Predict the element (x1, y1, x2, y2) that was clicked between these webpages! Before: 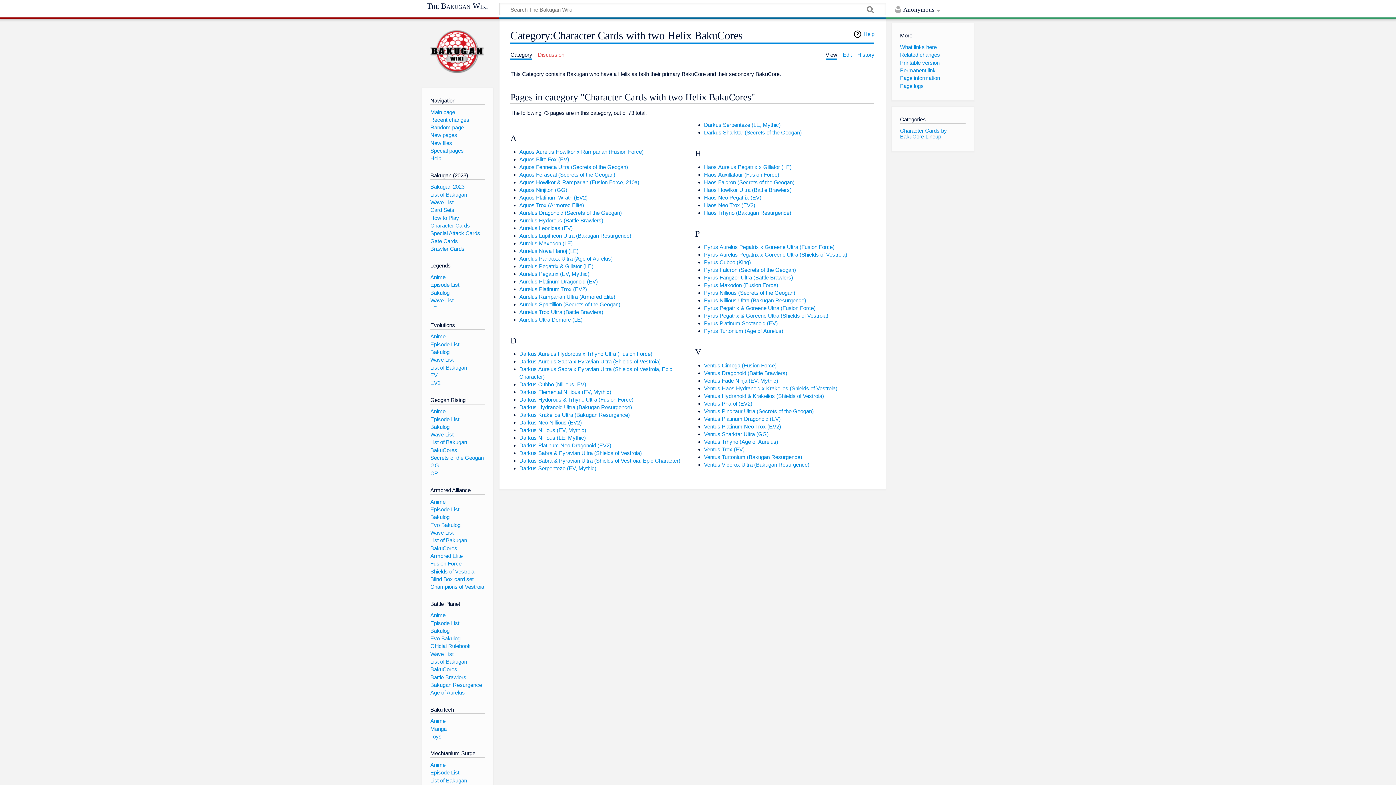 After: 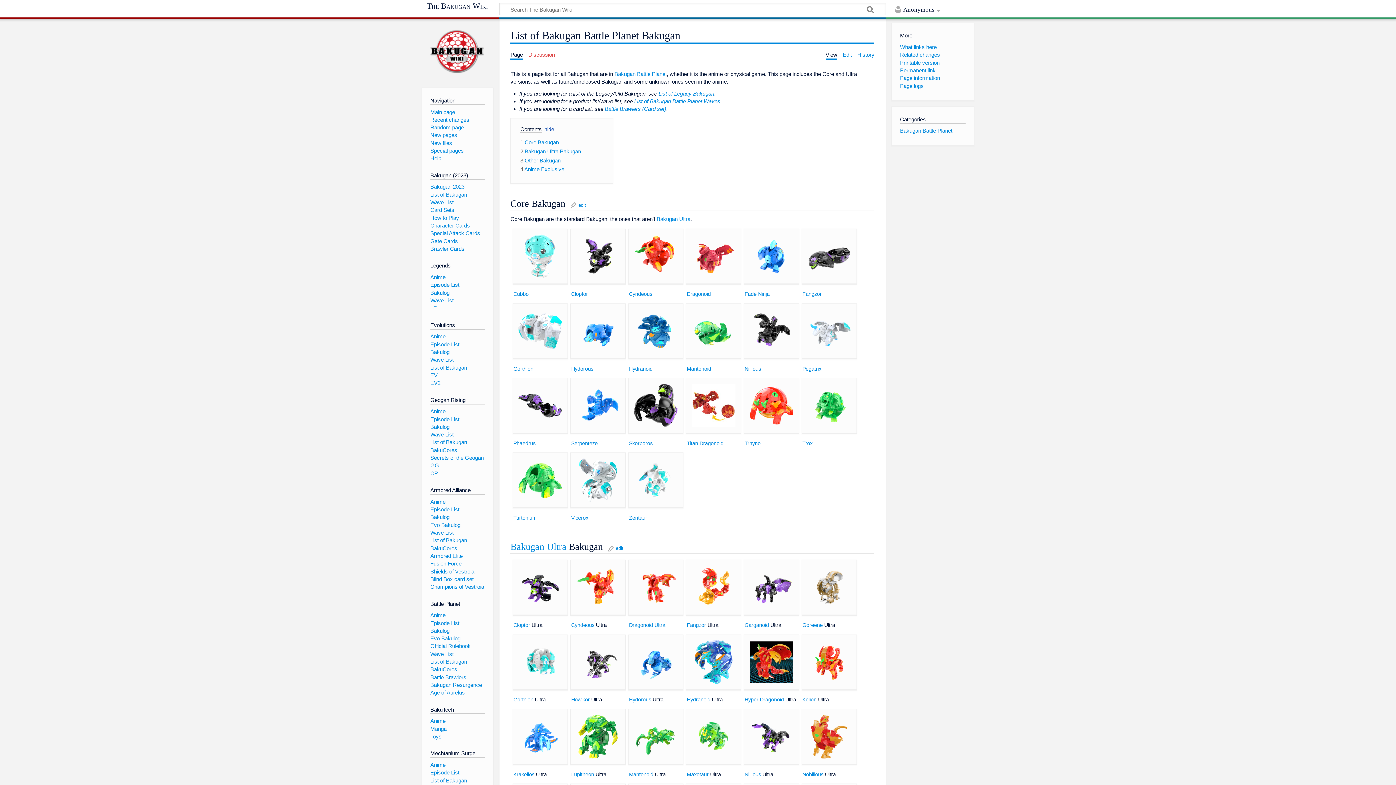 Action: bbox: (430, 658, 467, 665) label: List of Bakugan